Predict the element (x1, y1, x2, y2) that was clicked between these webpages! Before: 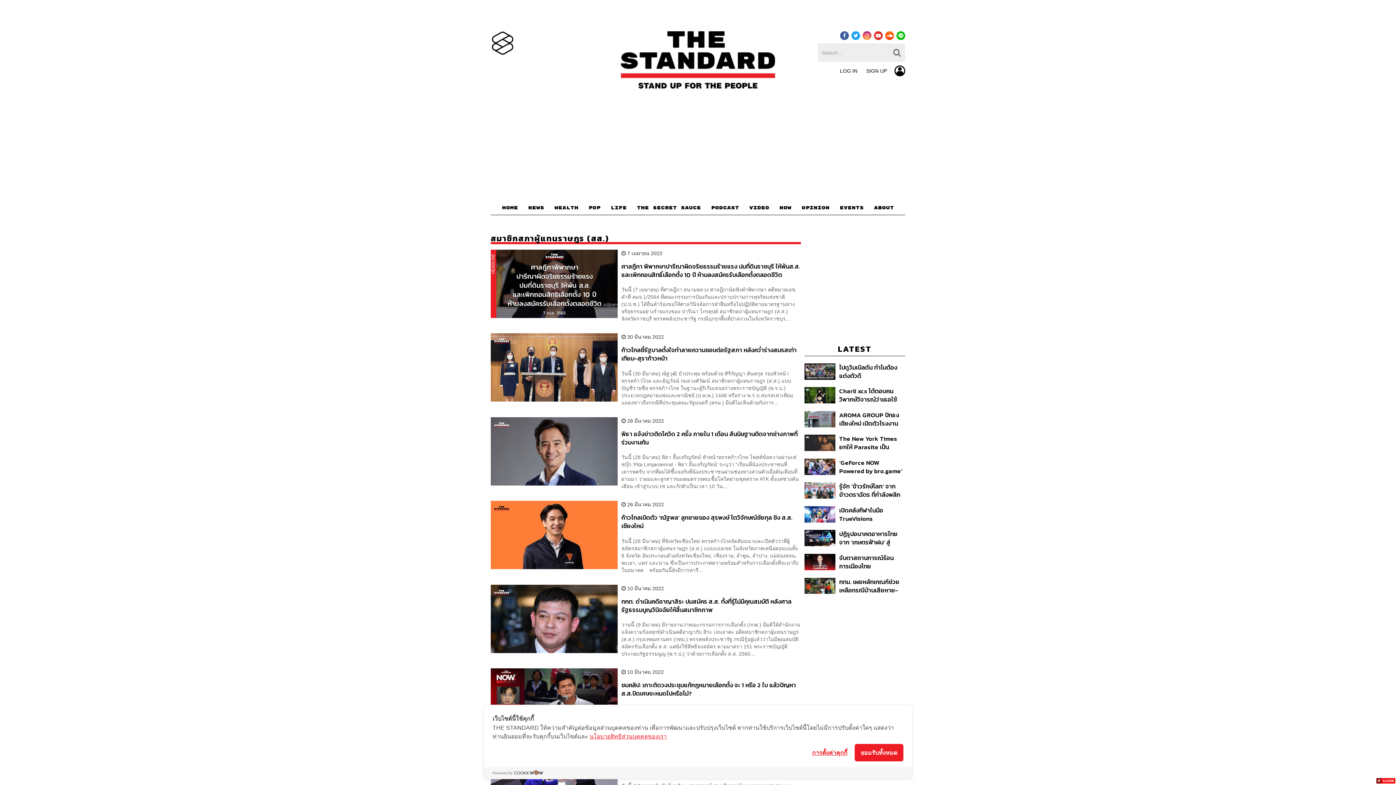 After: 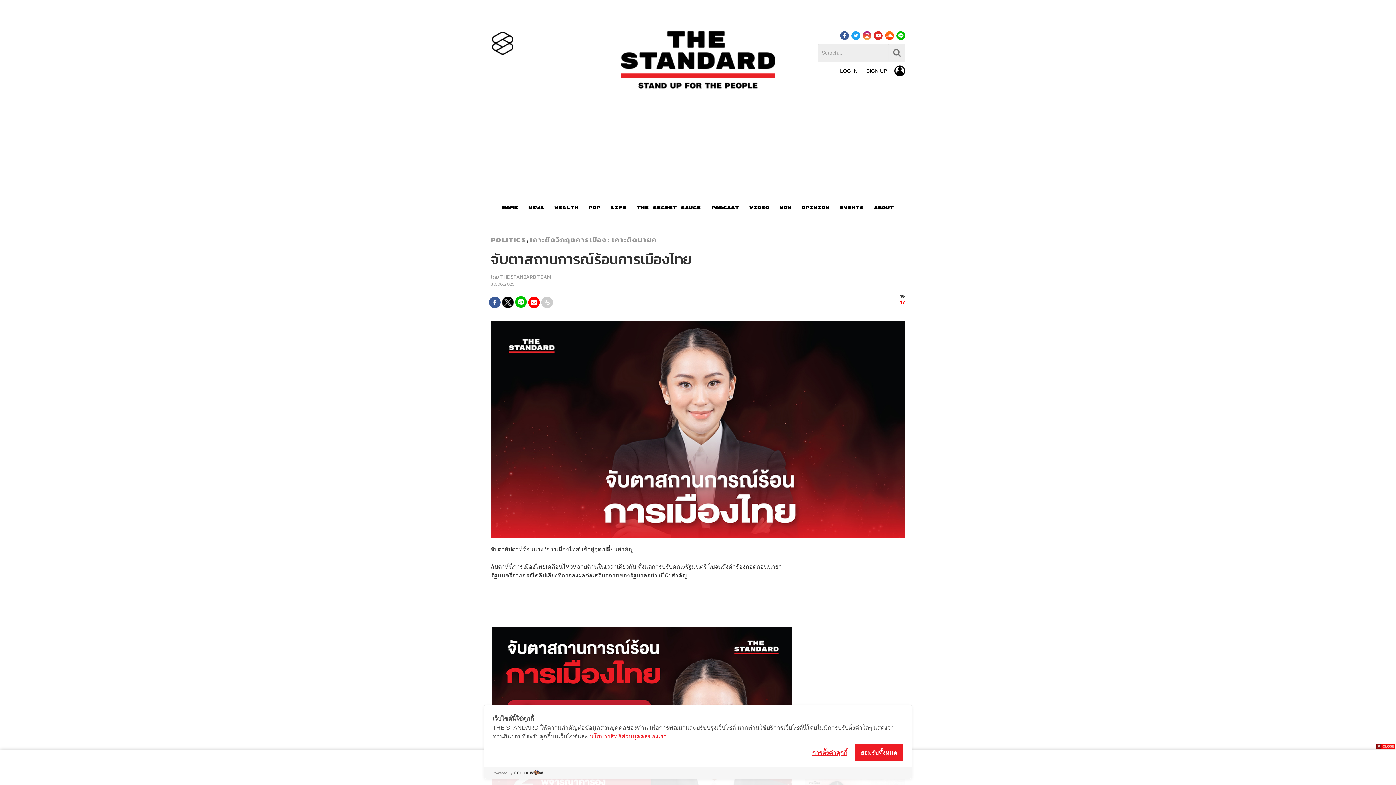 Action: bbox: (804, 558, 835, 564)